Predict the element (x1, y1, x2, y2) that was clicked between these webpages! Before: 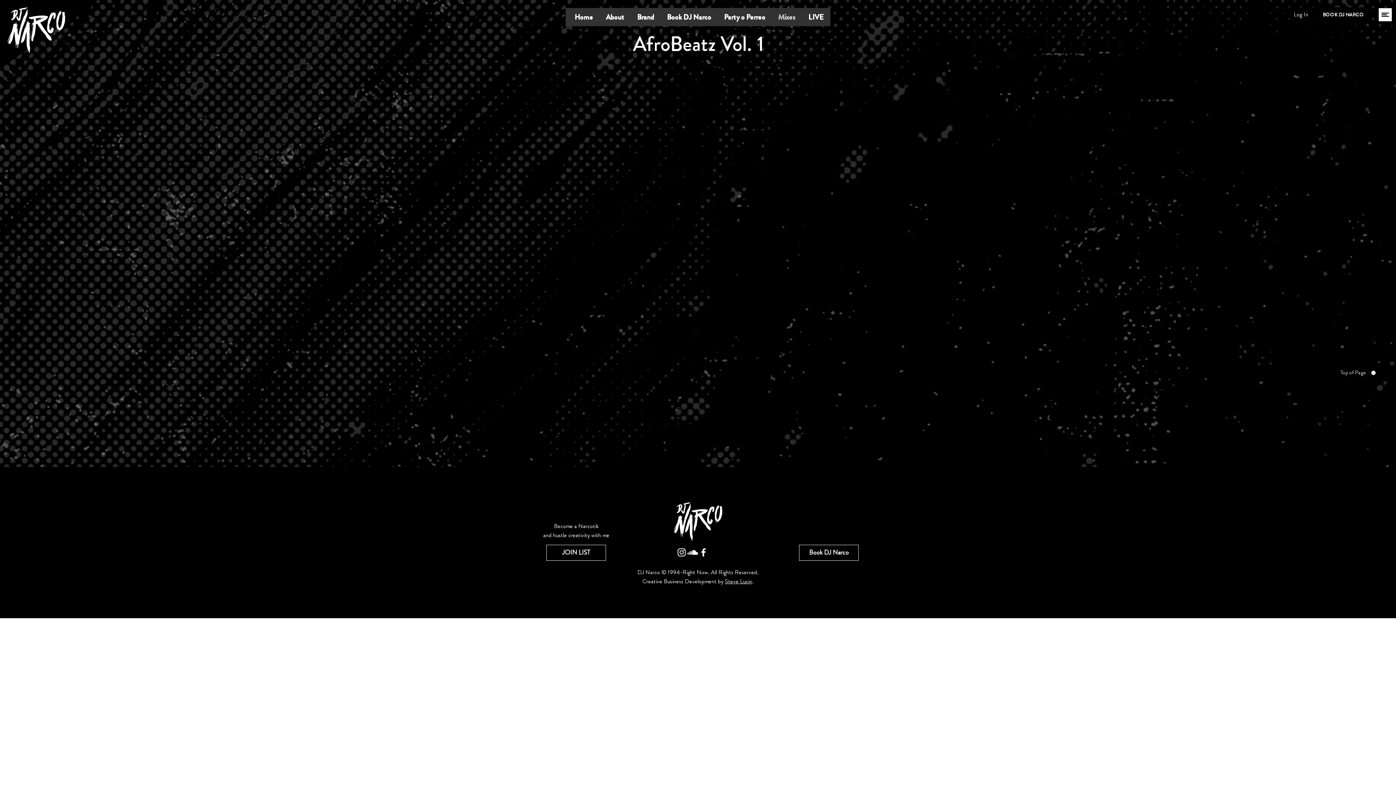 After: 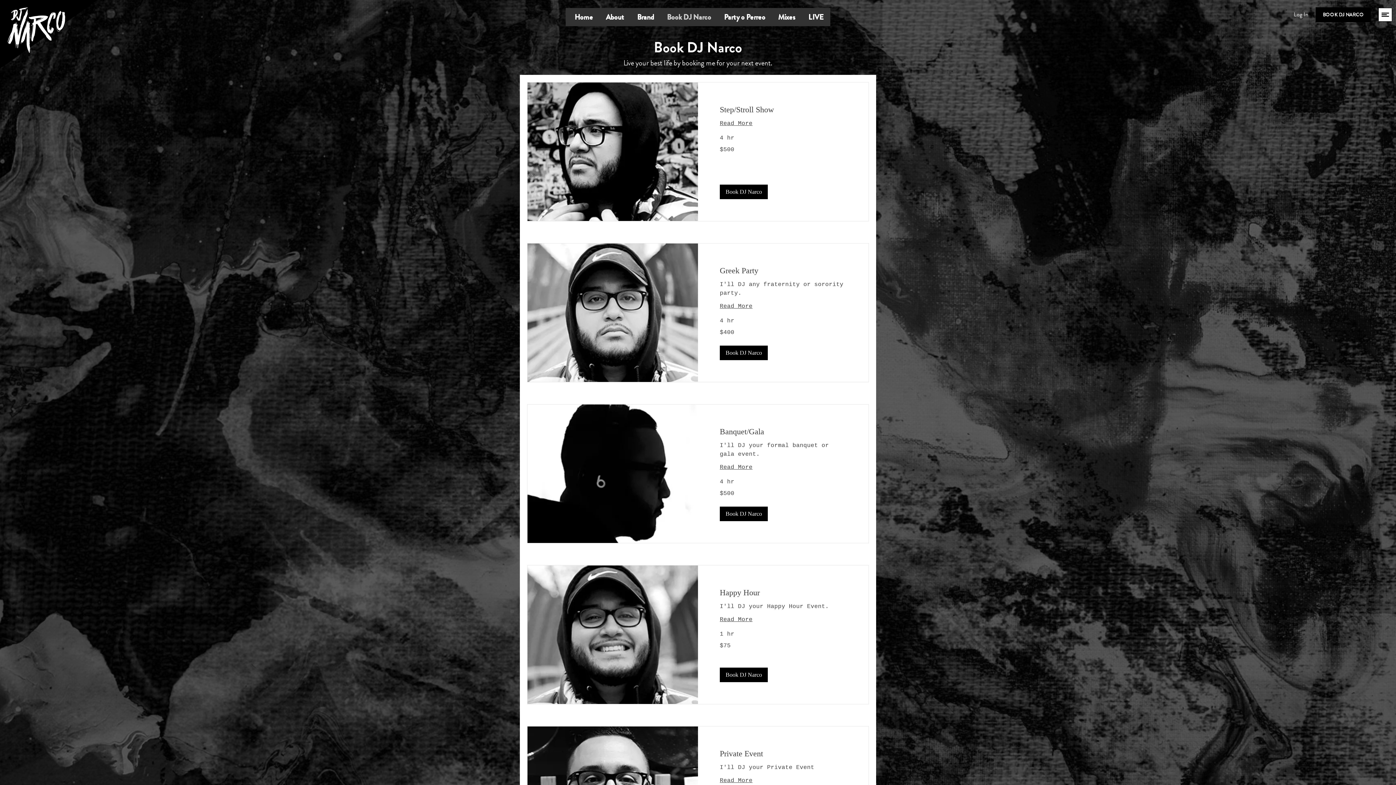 Action: label: BOOK DJ NARCO bbox: (1316, 7, 1371, 22)